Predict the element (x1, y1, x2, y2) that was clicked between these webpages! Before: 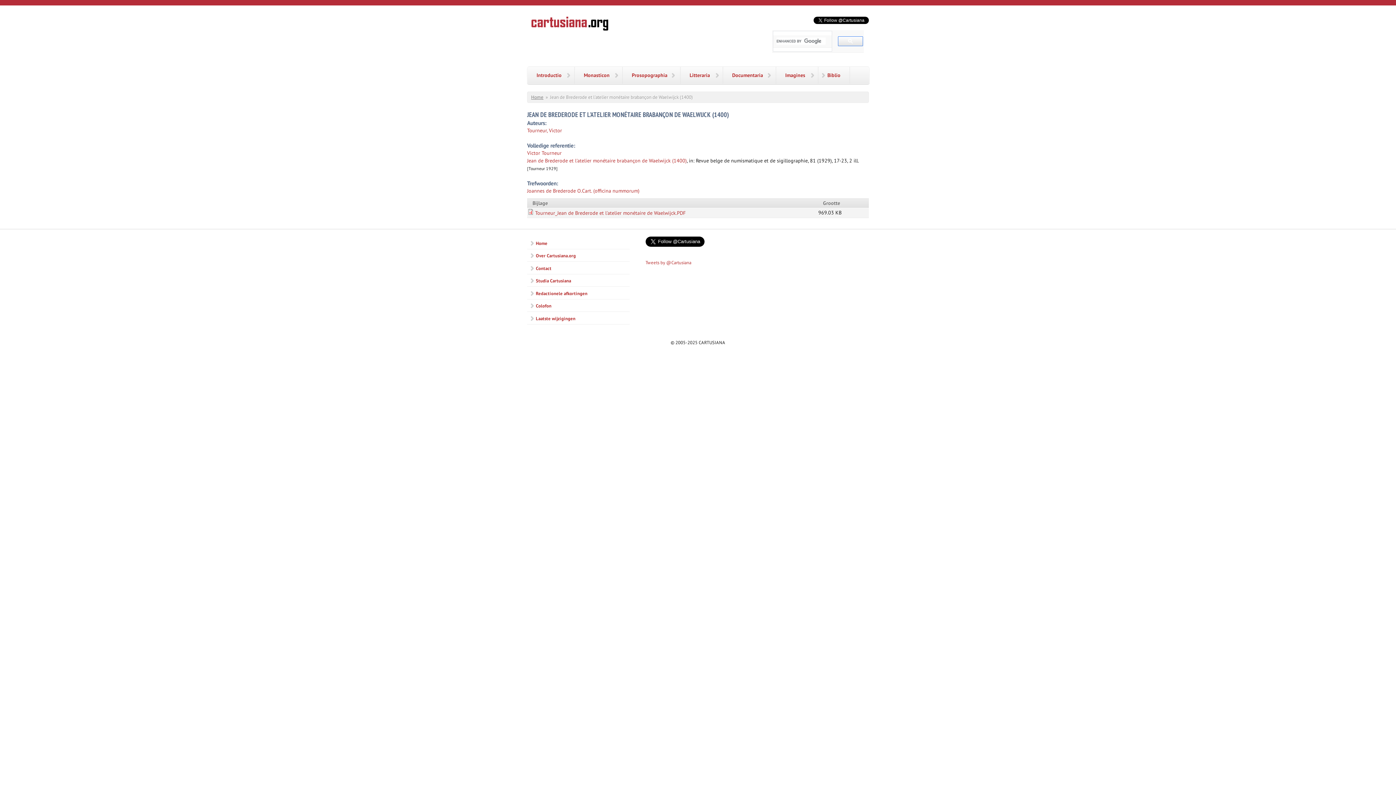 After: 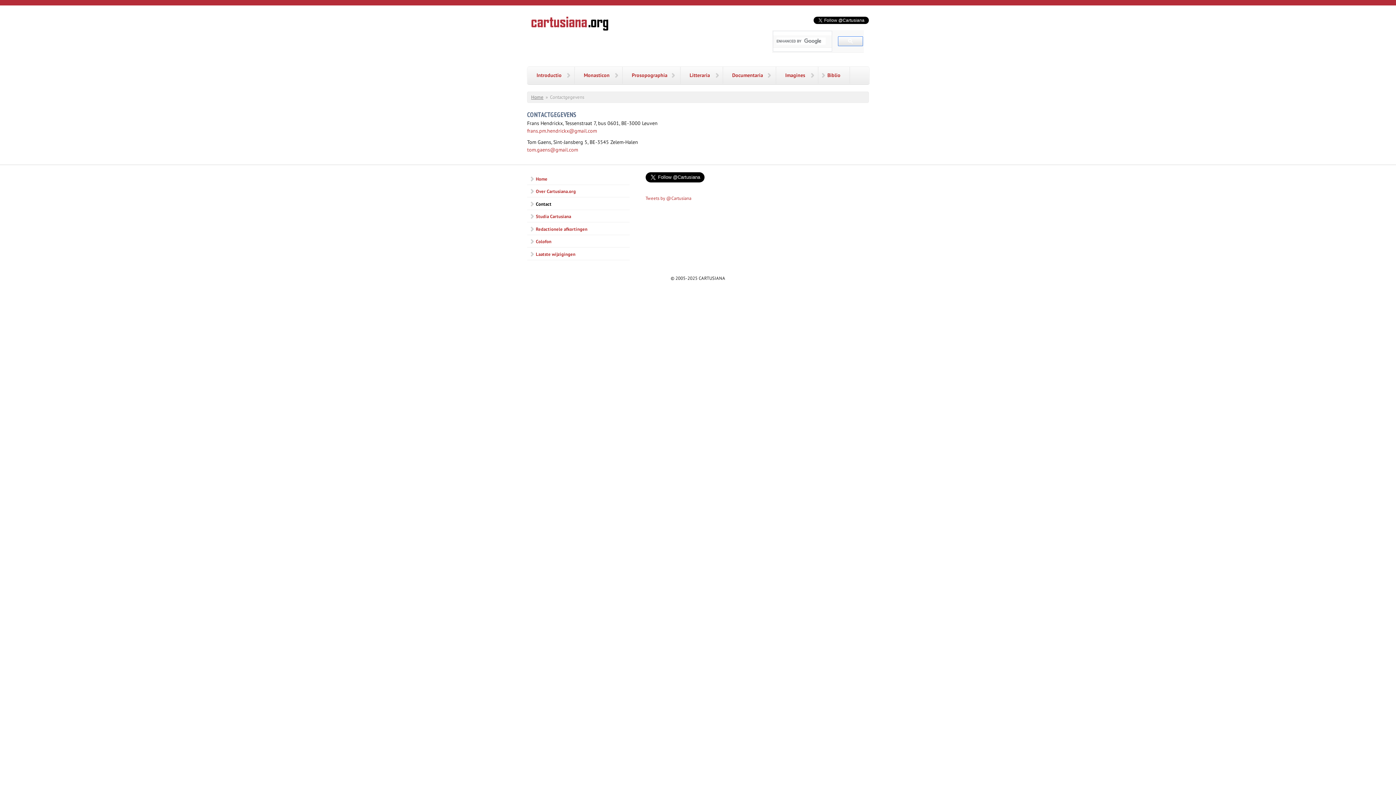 Action: bbox: (527, 262, 629, 274) label: Contact